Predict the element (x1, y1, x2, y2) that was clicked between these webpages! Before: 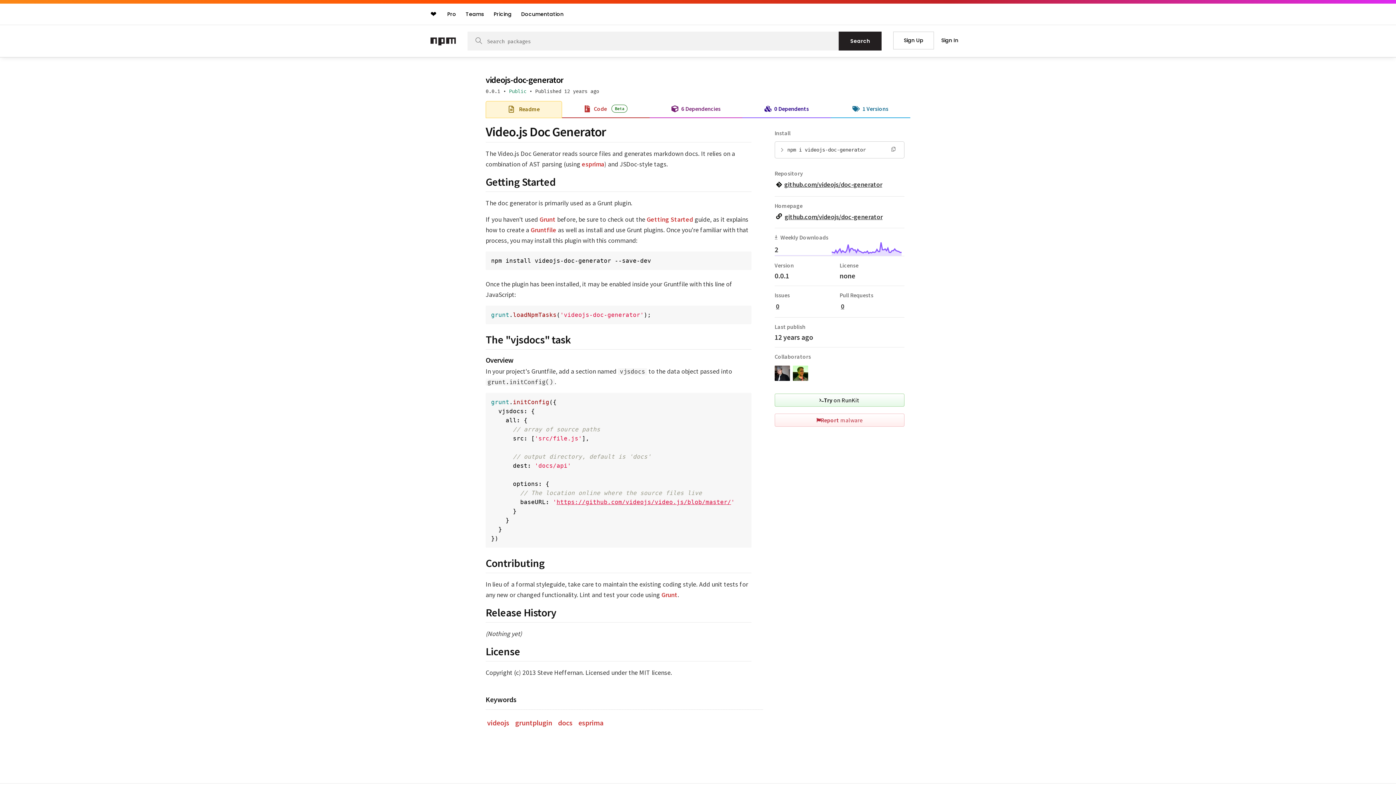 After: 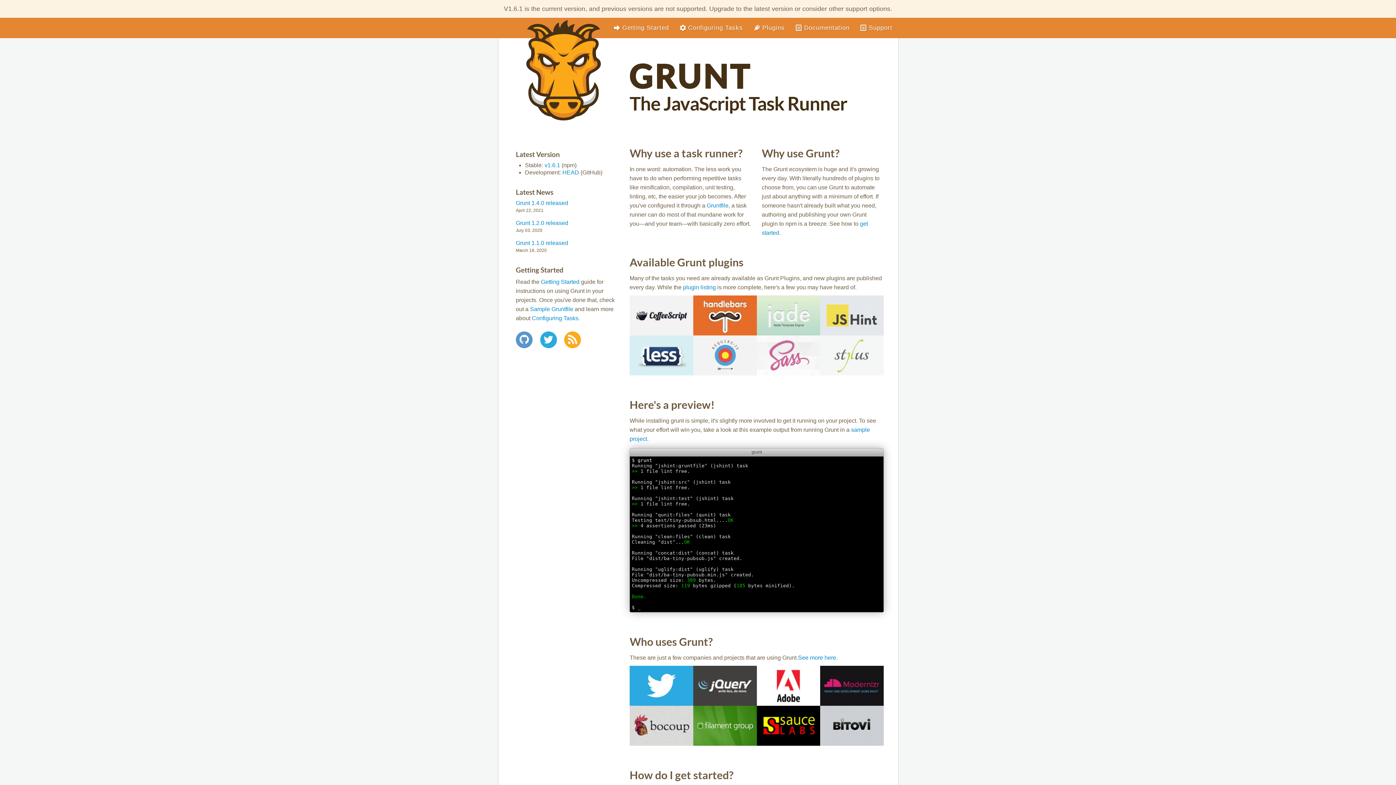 Action: label: Grunt bbox: (539, 215, 555, 223)